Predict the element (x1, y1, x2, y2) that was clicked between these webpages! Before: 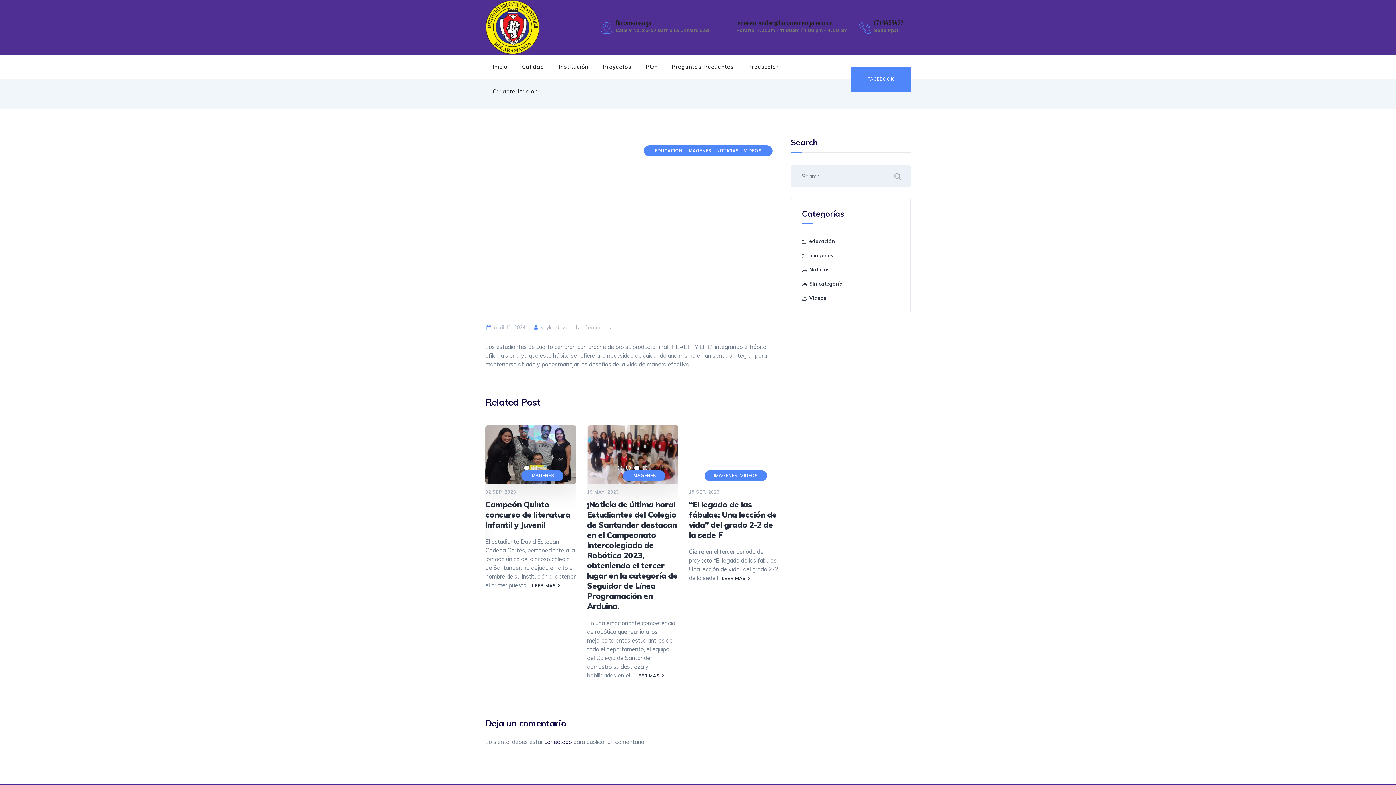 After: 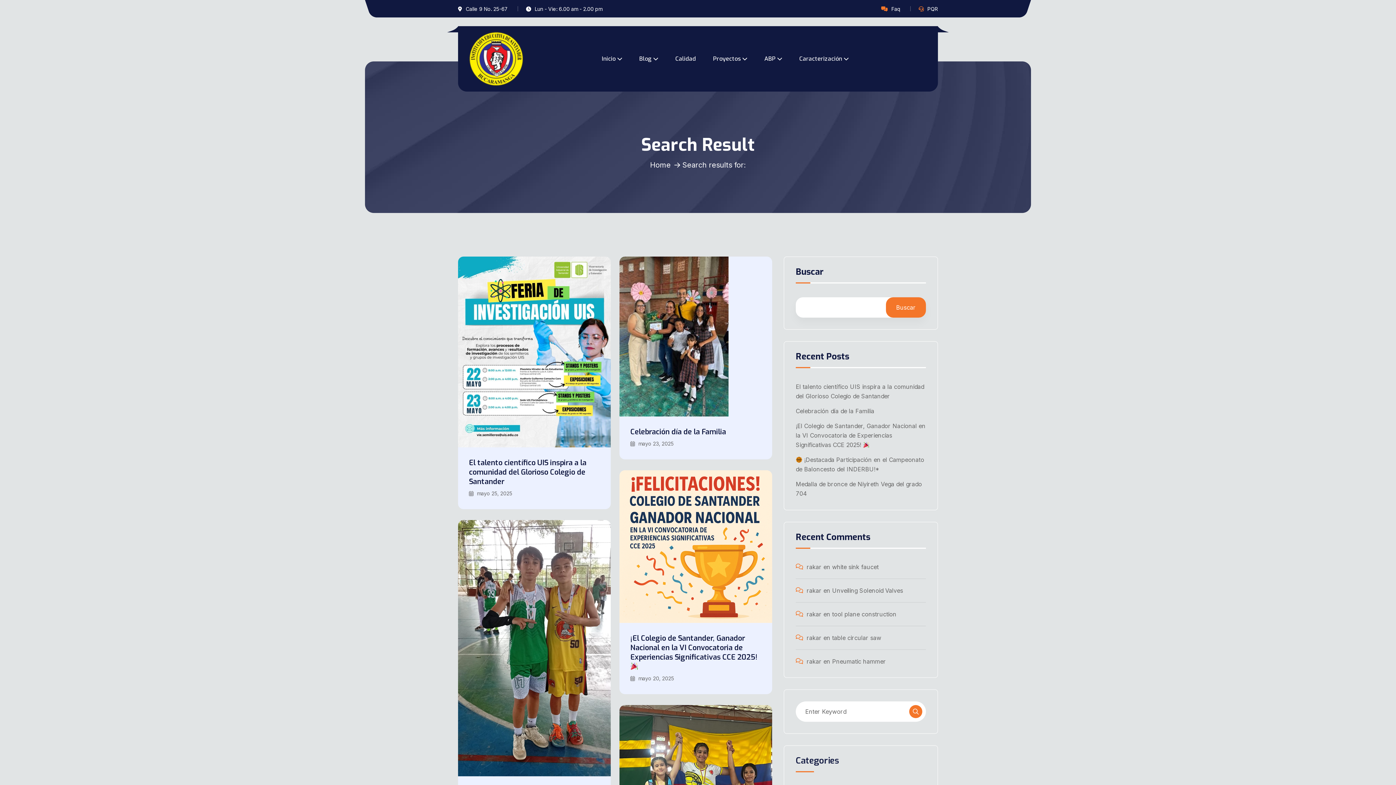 Action: bbox: (885, 165, 910, 187)